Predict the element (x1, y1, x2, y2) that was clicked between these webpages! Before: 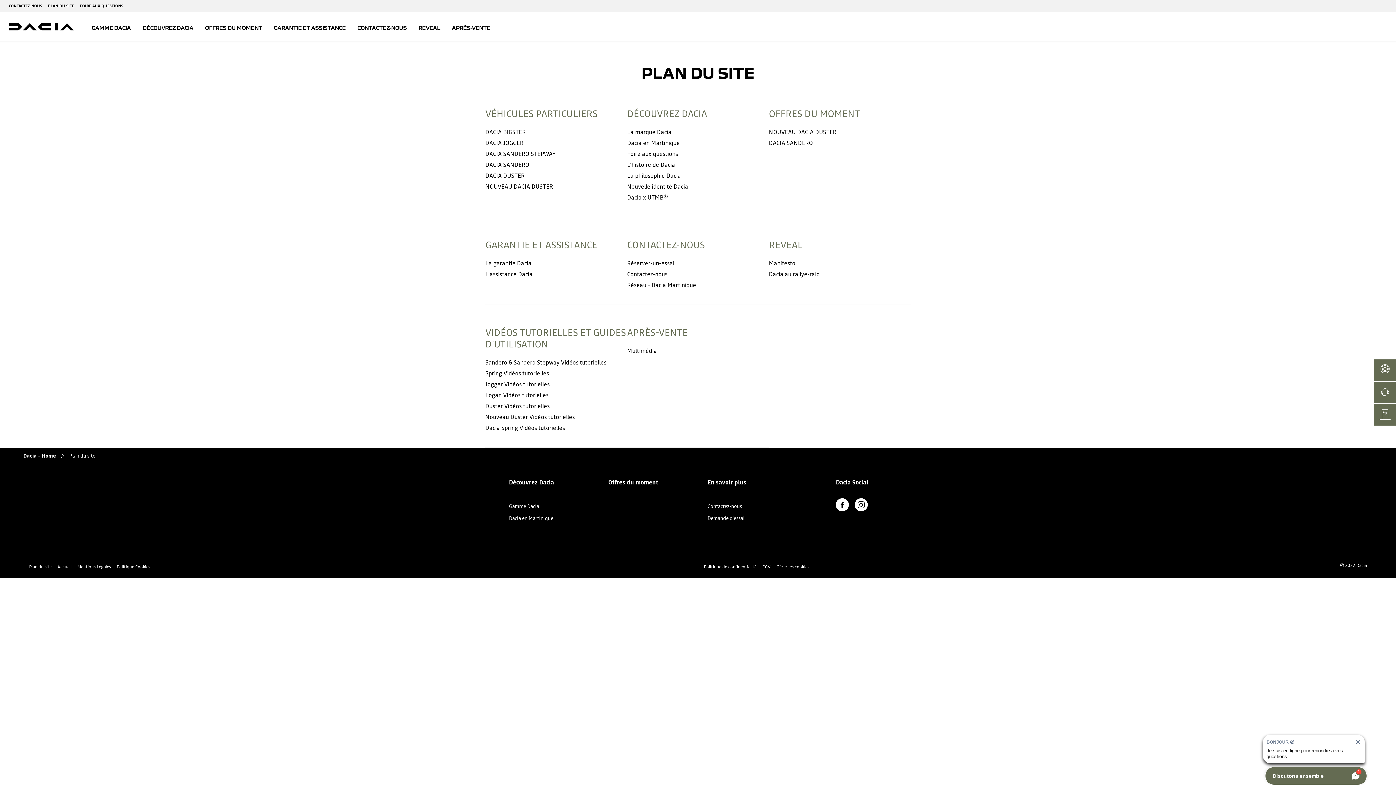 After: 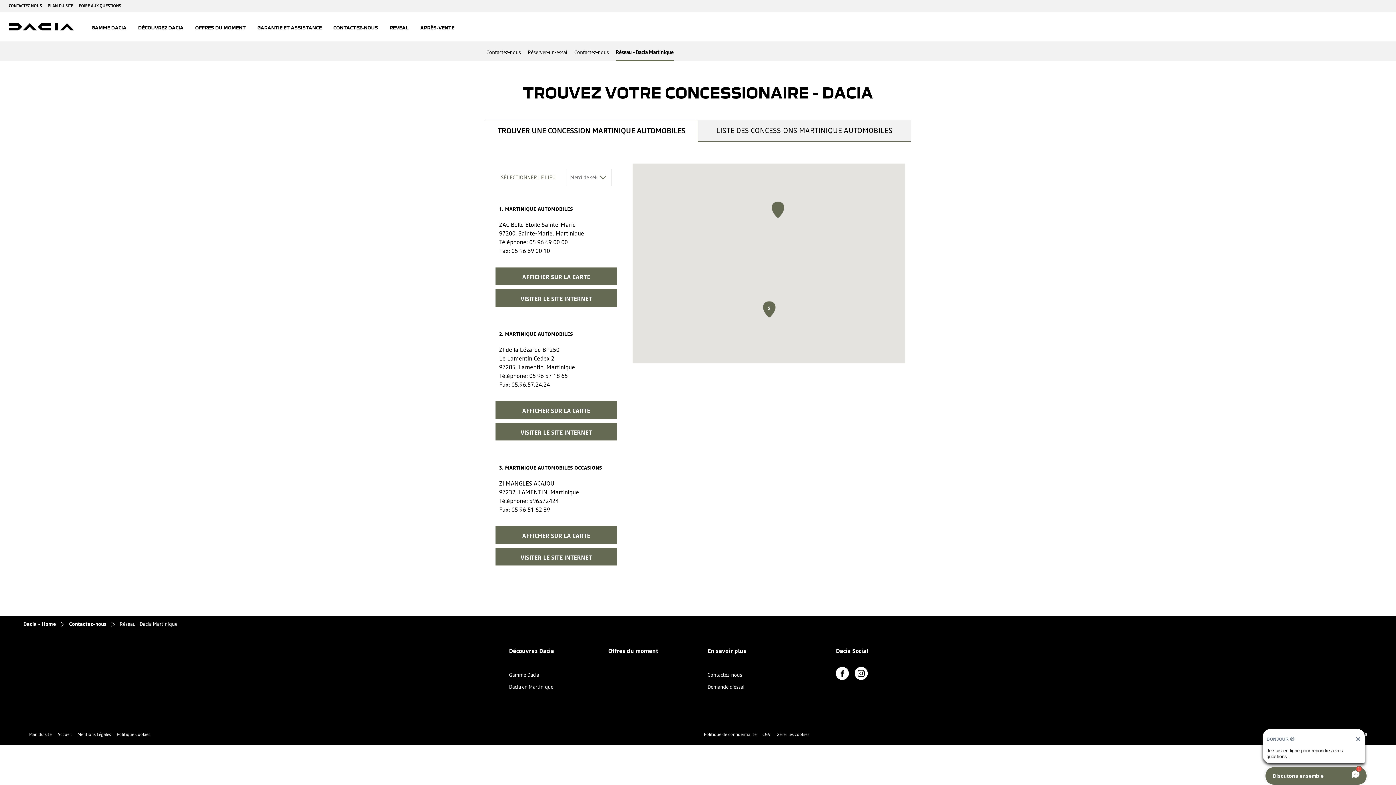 Action: label: Réseau - Dacia Martinique bbox: (627, 281, 696, 289)